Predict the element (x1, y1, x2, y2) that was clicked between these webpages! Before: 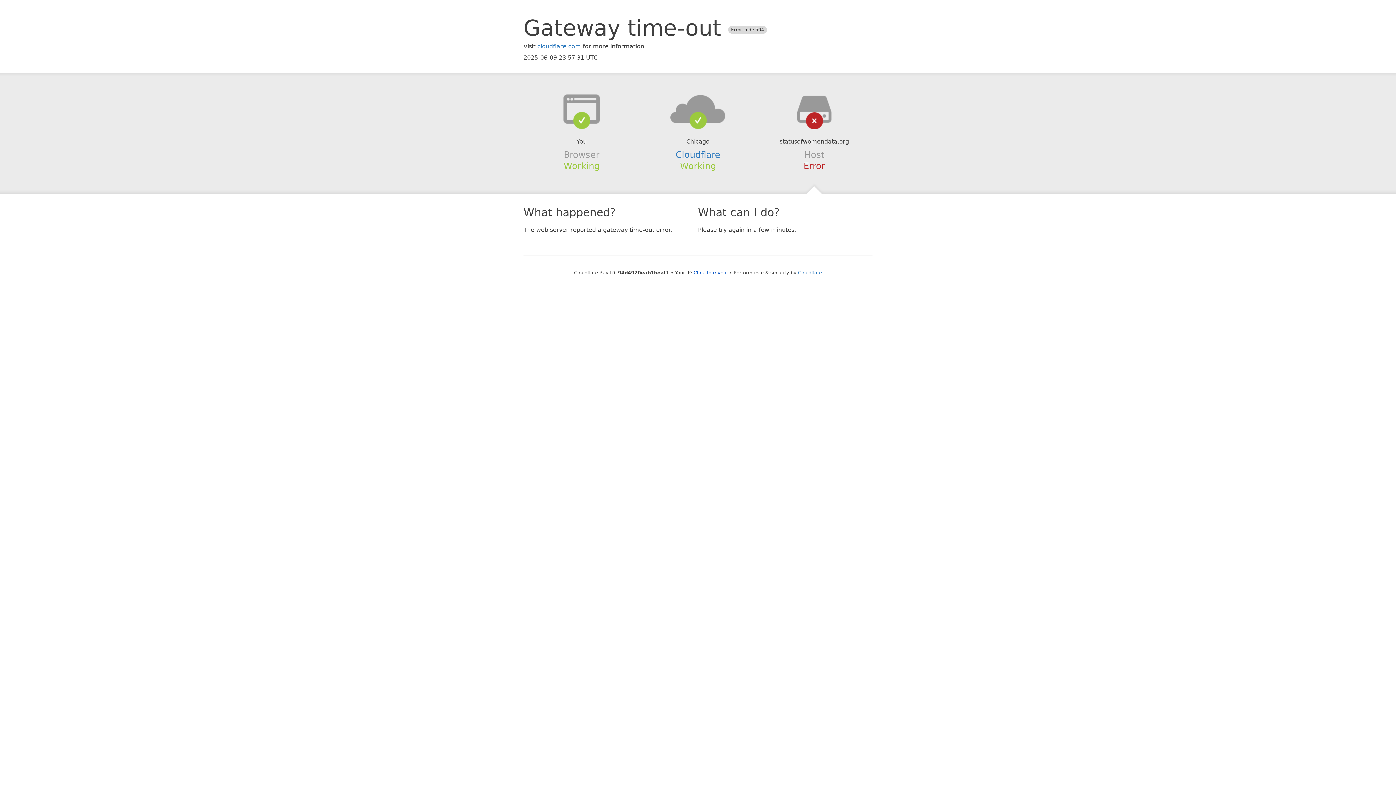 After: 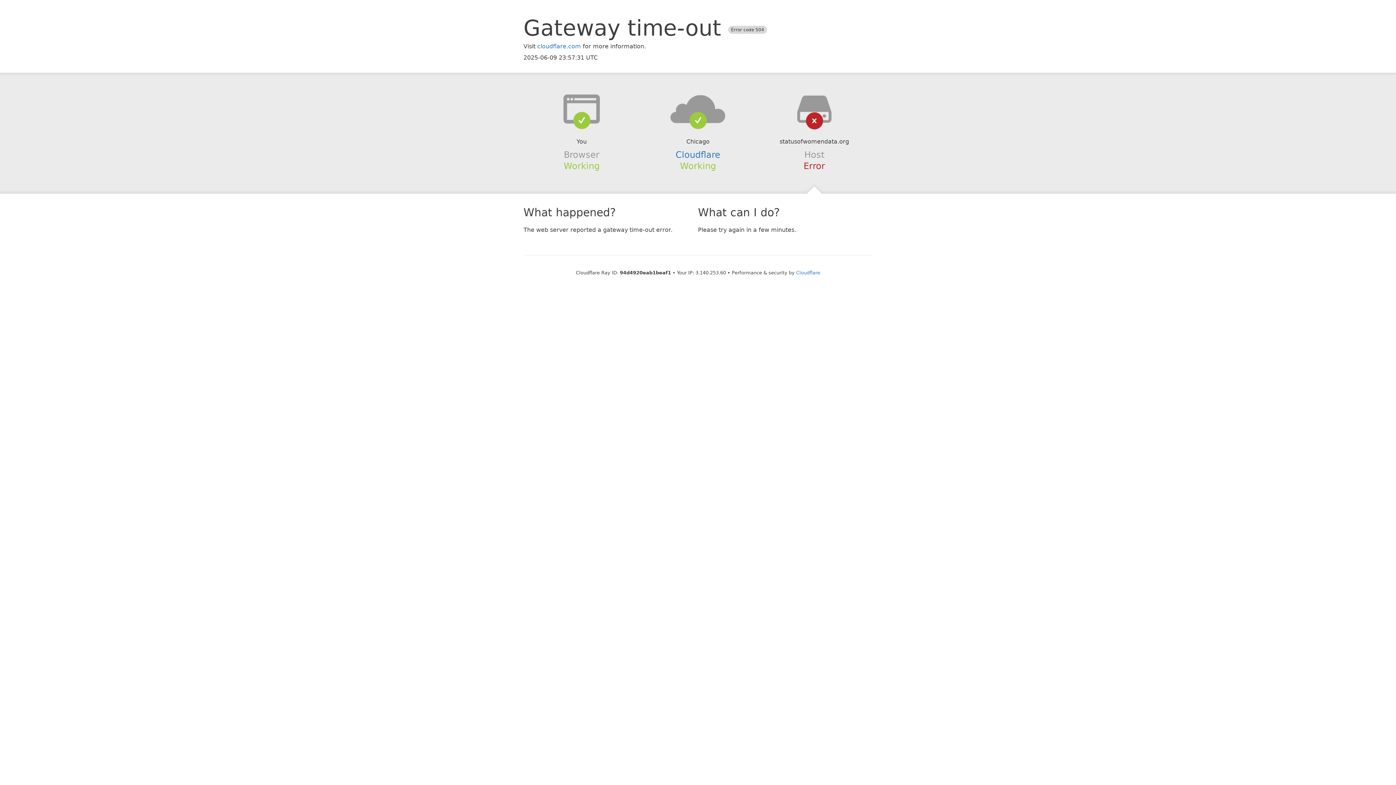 Action: bbox: (693, 270, 728, 275) label: Click to reveal